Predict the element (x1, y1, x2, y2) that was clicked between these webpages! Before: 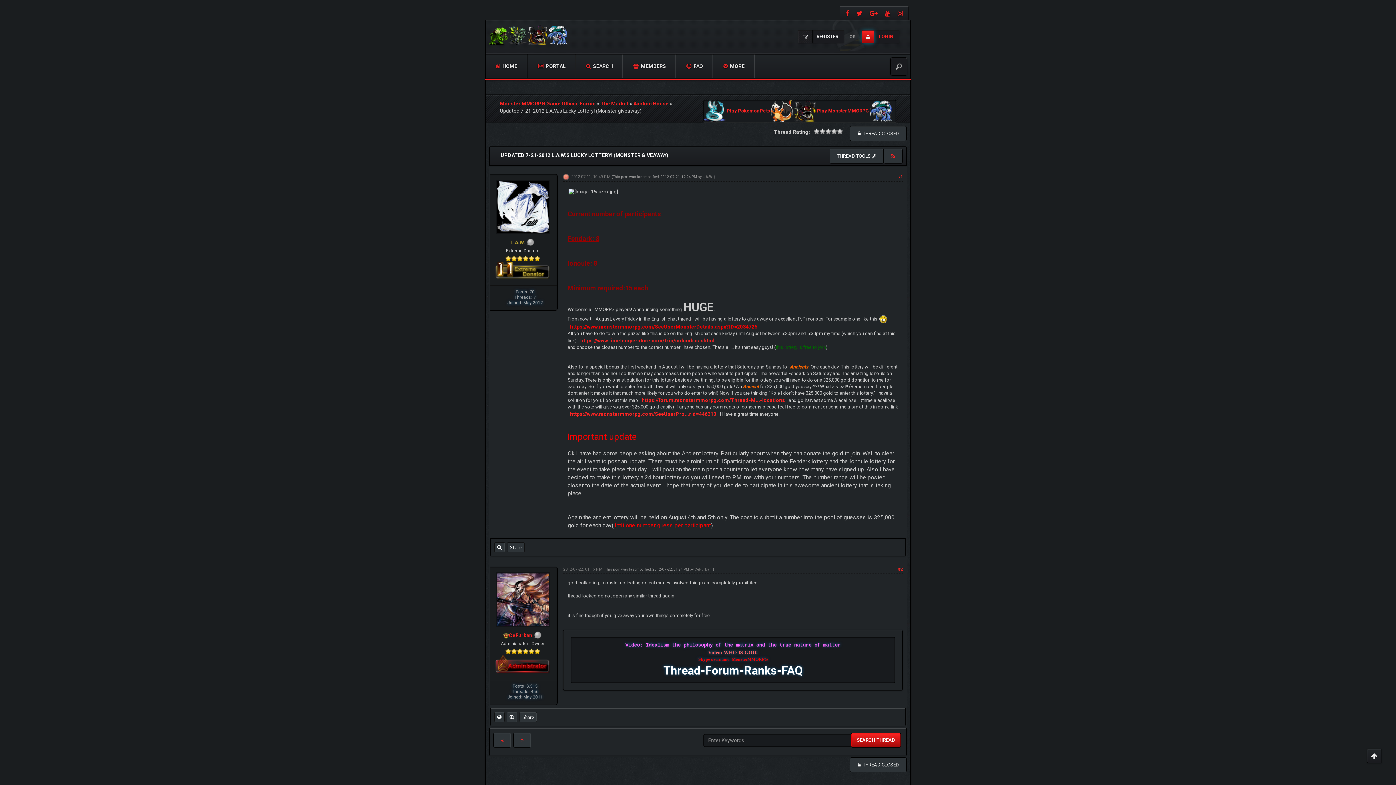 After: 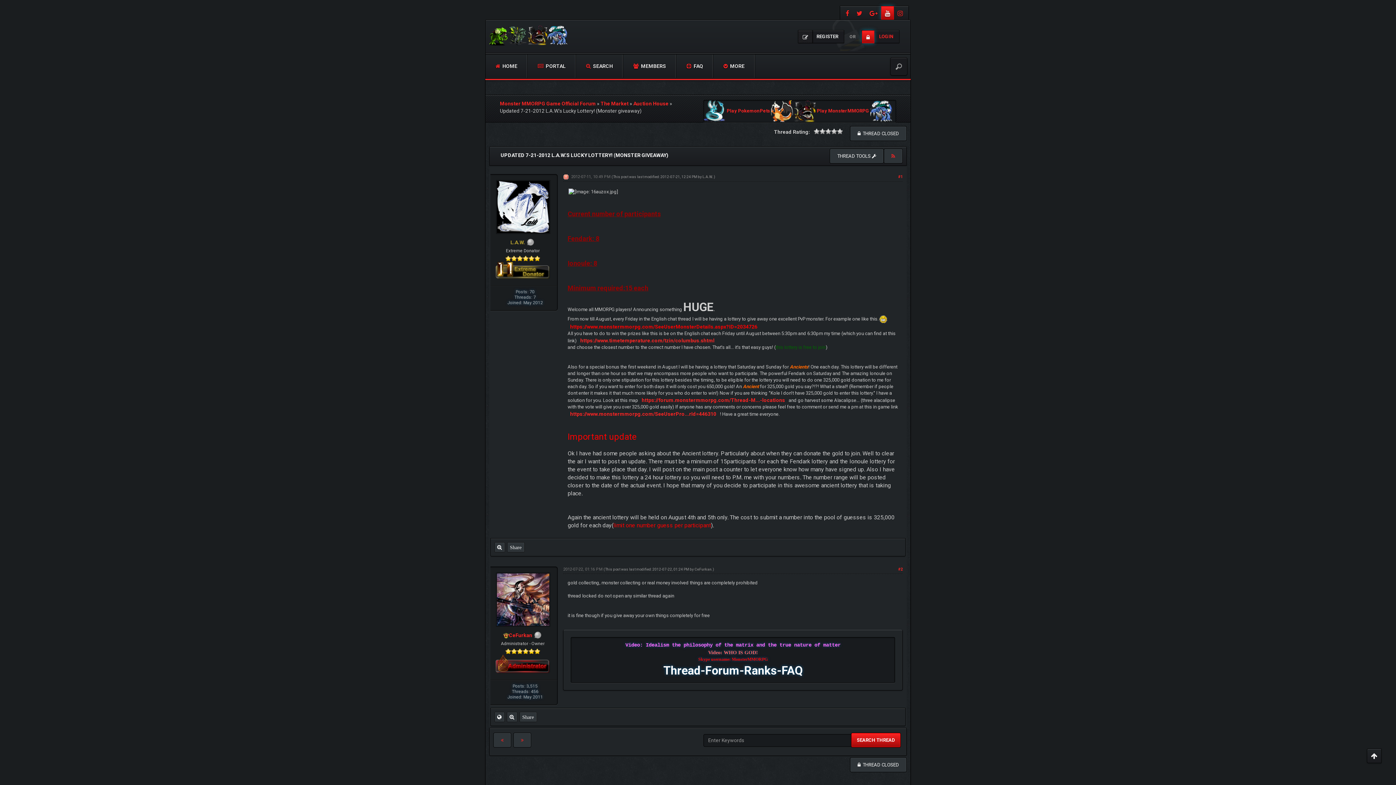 Action: bbox: (881, 6, 894, 19)